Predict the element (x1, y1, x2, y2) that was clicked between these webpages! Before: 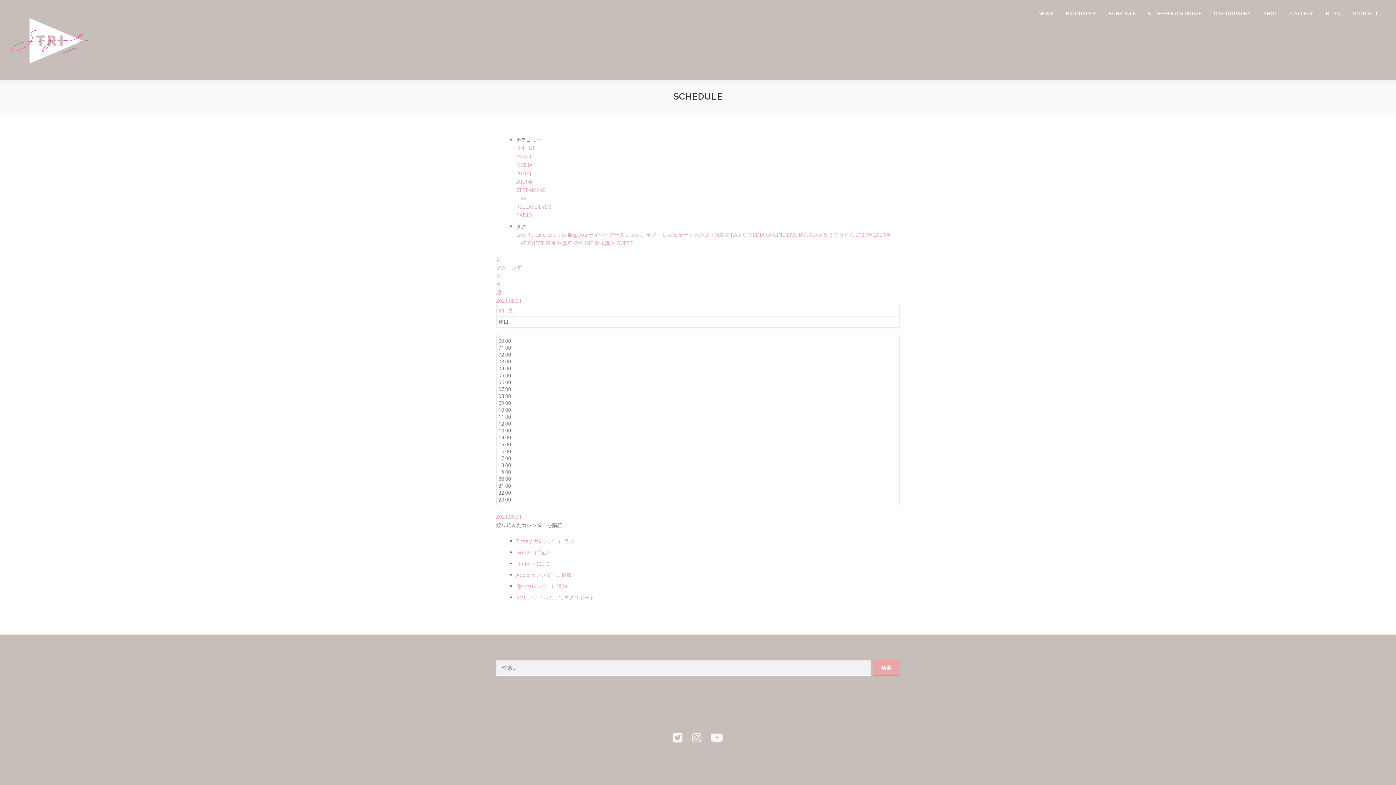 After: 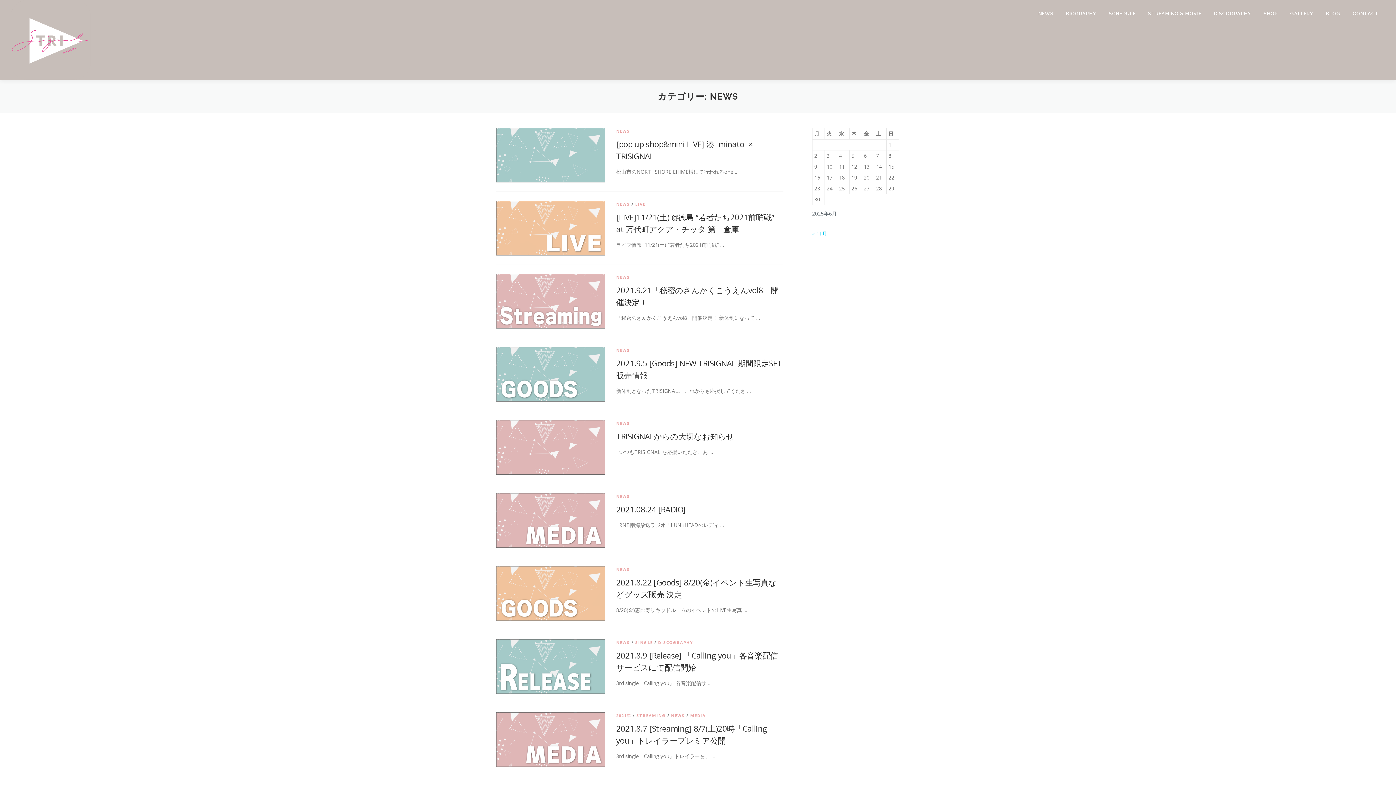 Action: label: NEWS bbox: (1032, 0, 1060, 27)